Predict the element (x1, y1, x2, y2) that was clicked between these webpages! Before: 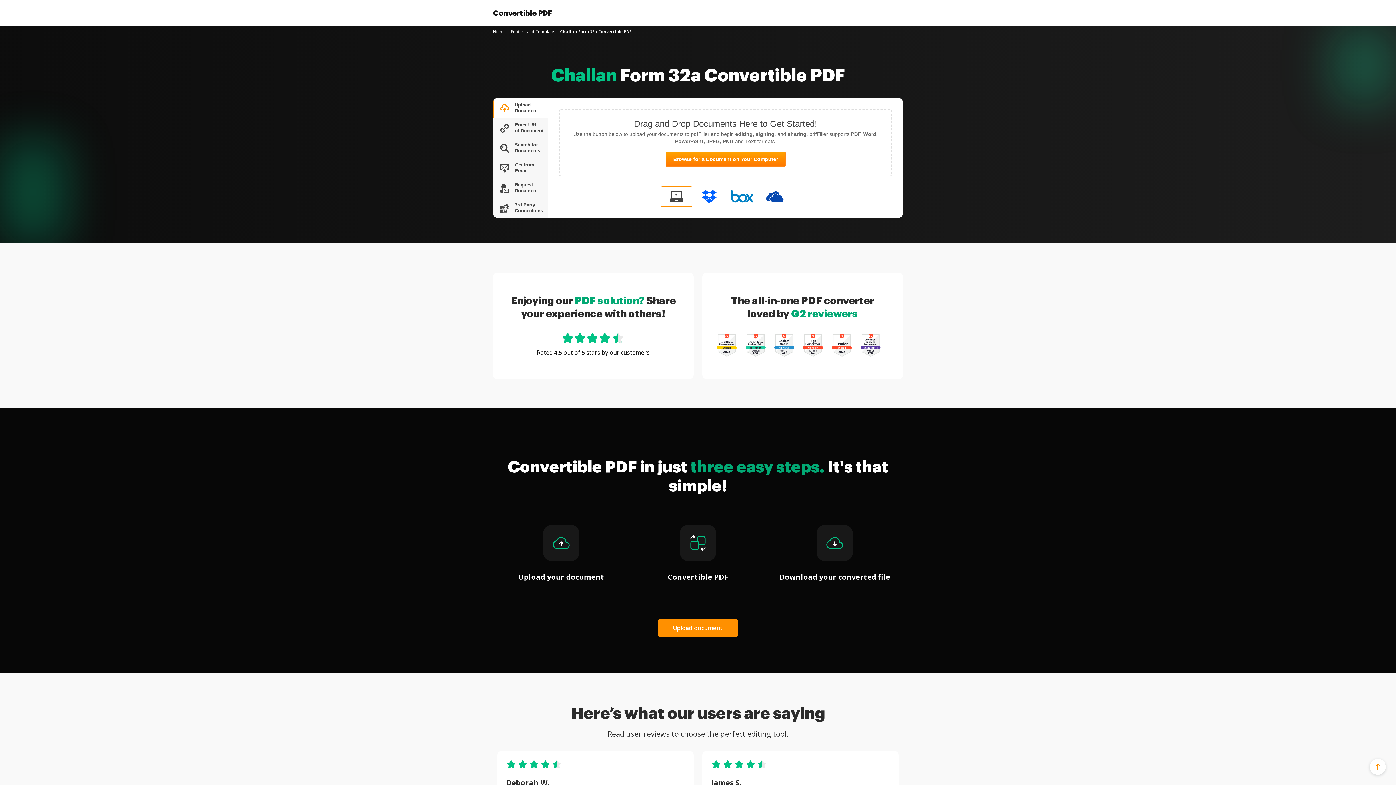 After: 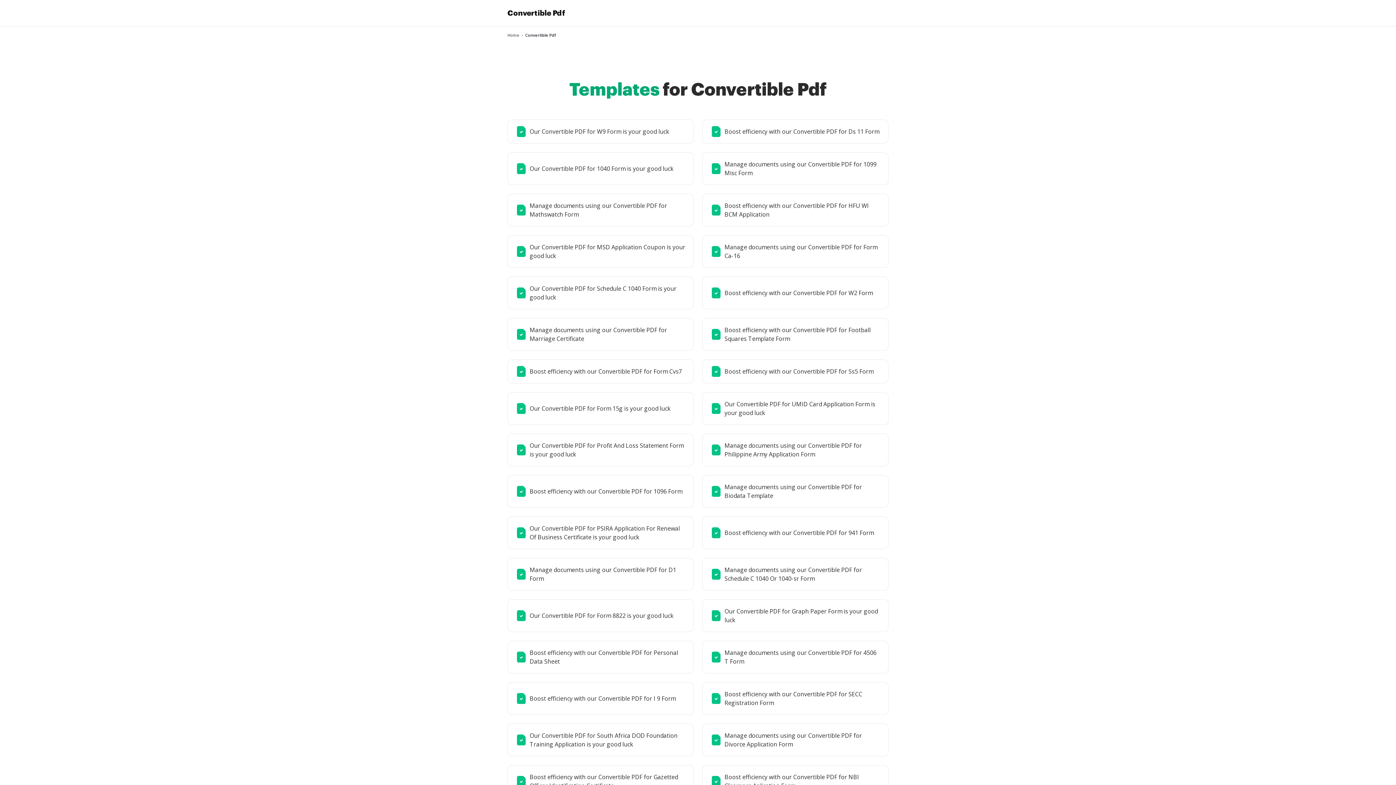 Action: label: Feature and Template bbox: (510, 28, 554, 34)